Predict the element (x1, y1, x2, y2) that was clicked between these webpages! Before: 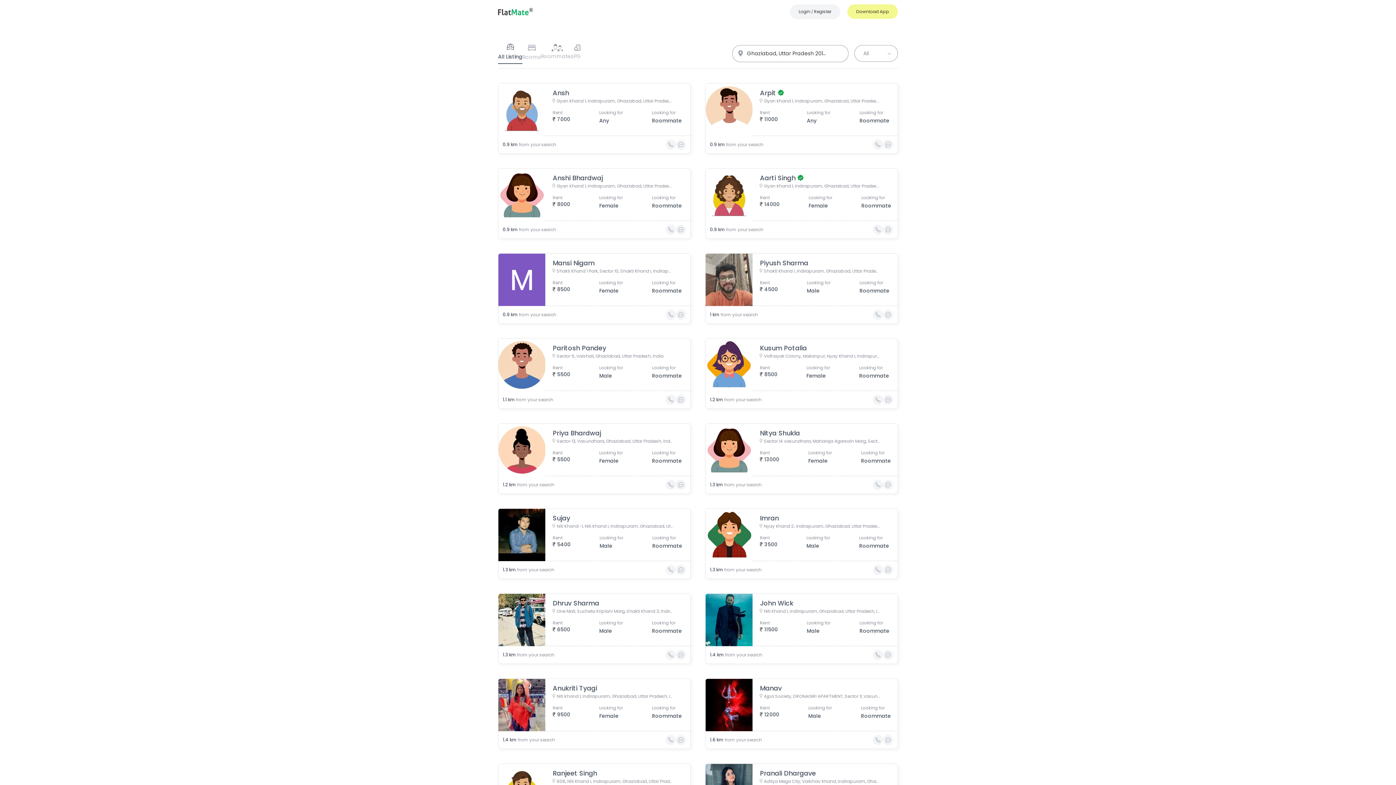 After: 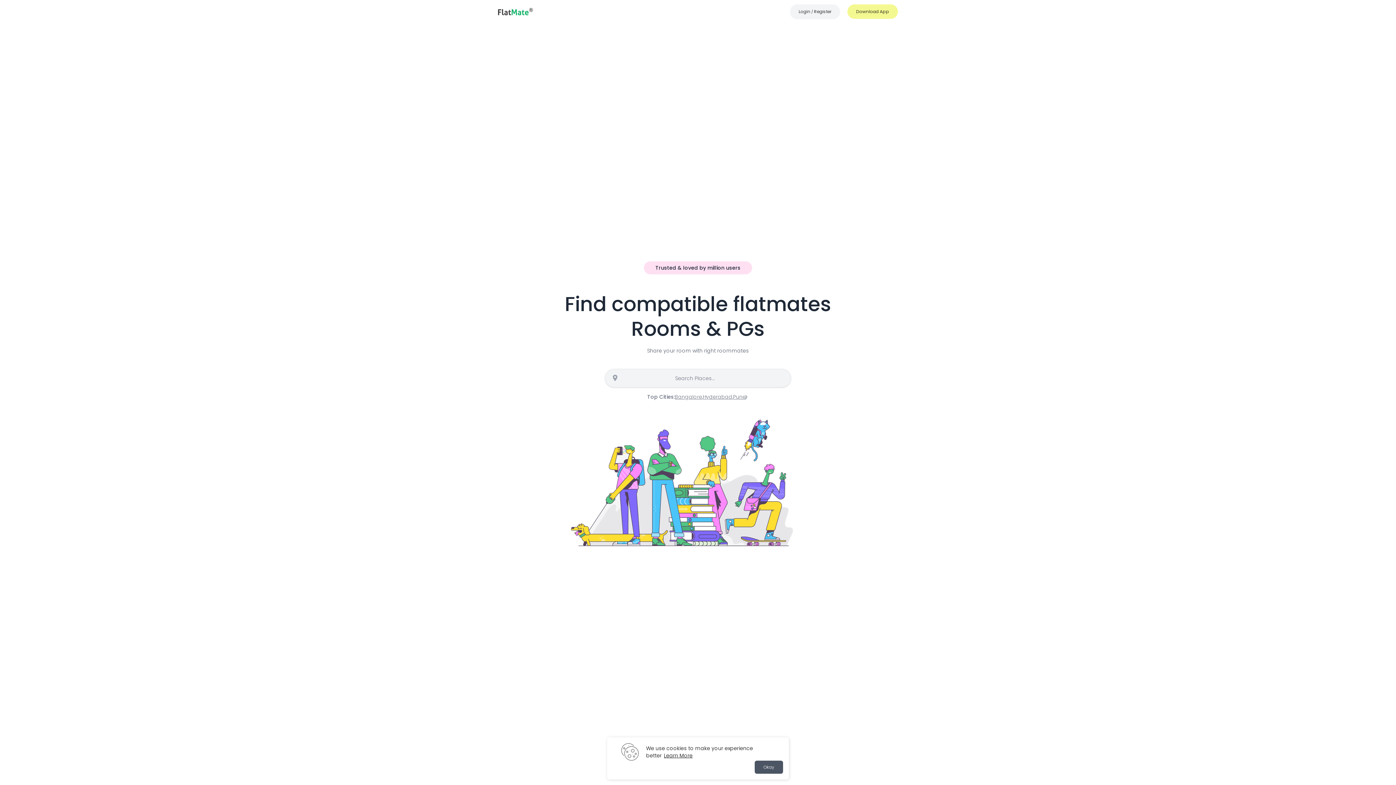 Action: label: Go to FlatMate.in home page bbox: (498, 8, 533, 15)